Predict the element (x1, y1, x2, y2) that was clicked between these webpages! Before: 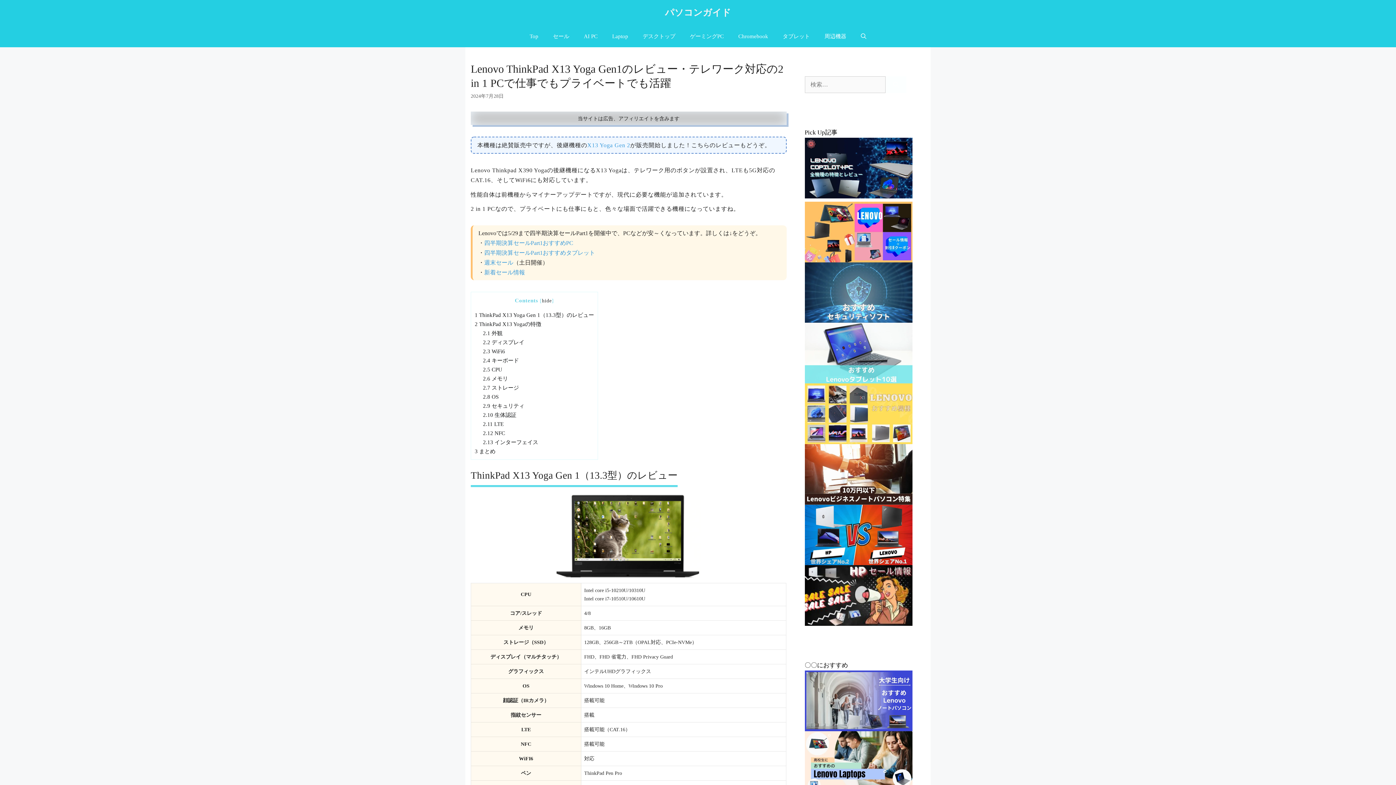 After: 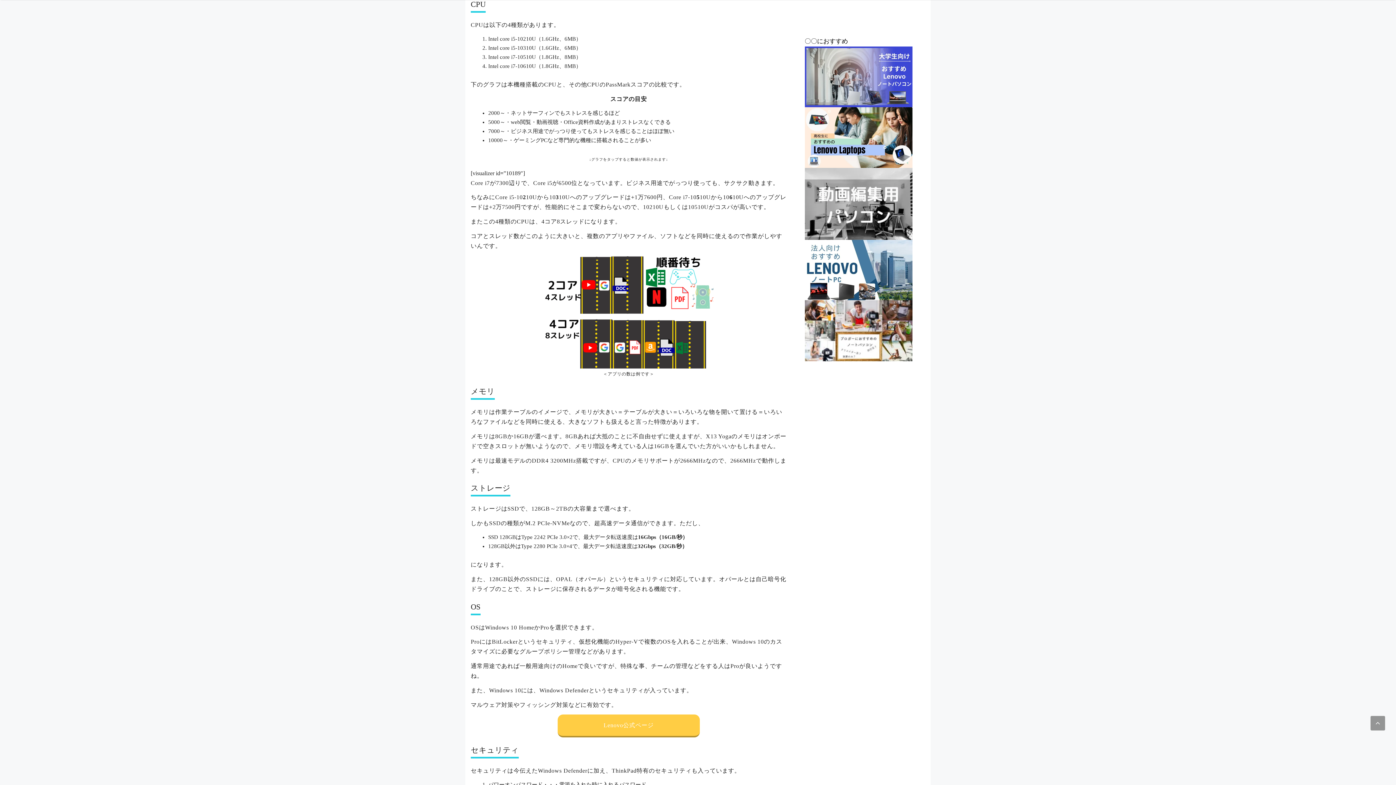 Action: bbox: (483, 366, 502, 372) label: 2.5 CPU